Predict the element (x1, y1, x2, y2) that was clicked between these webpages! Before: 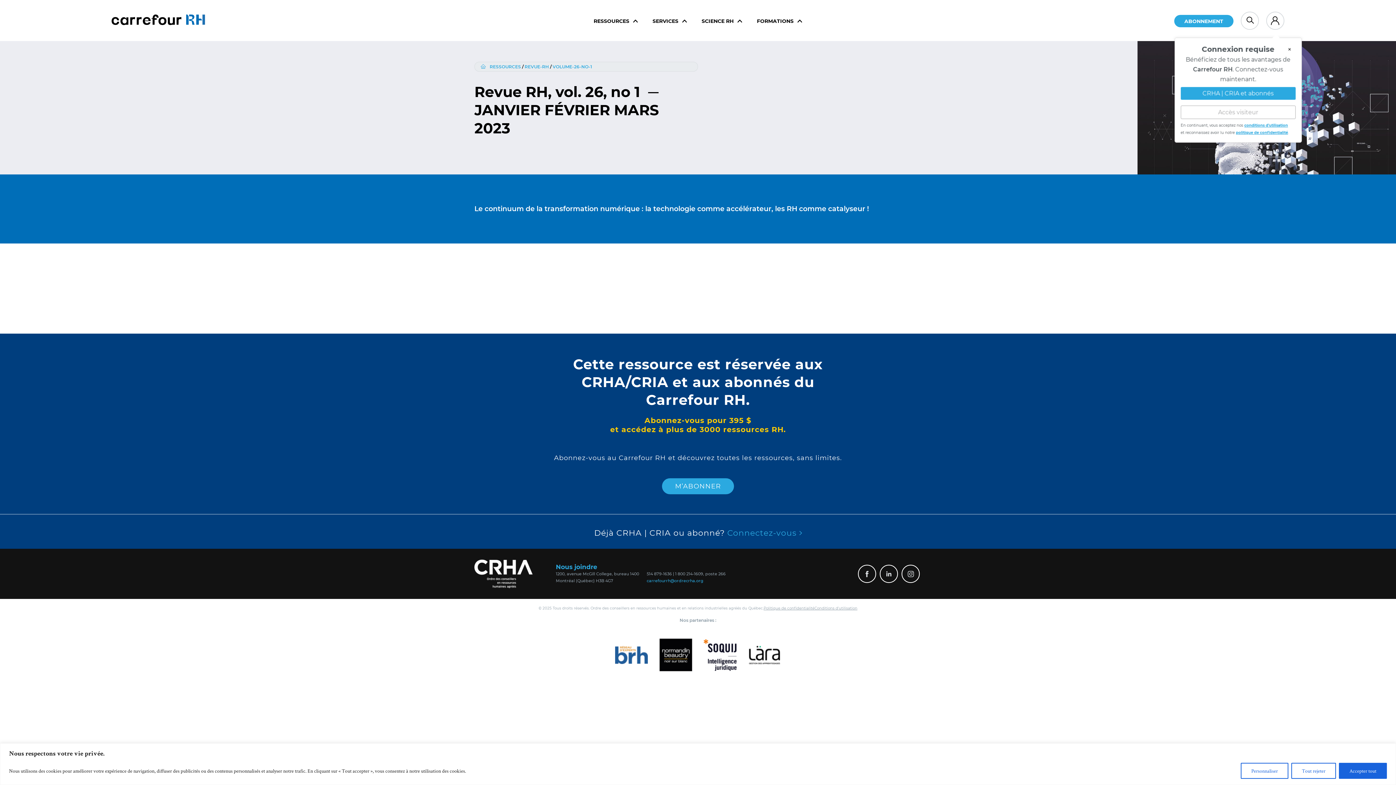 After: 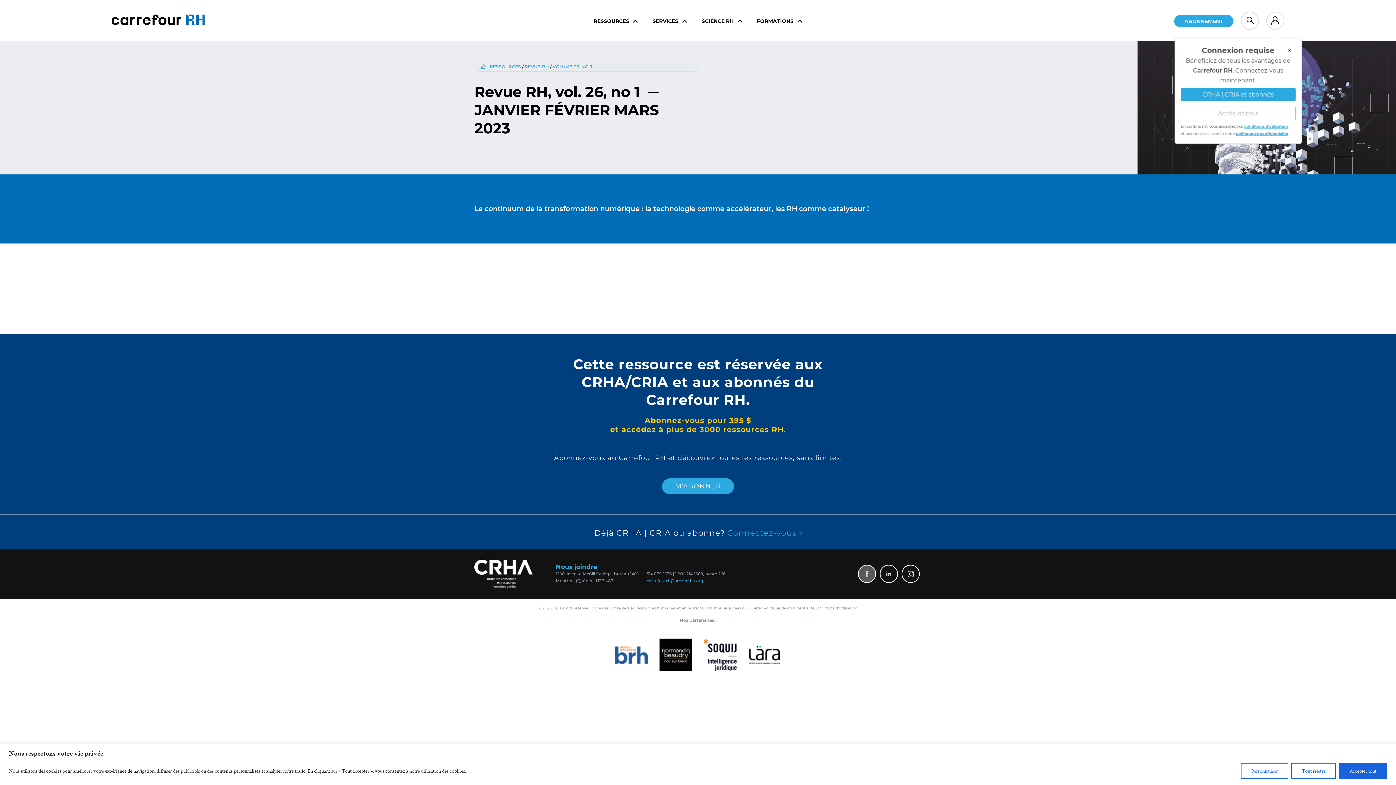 Action: bbox: (858, 565, 876, 583)